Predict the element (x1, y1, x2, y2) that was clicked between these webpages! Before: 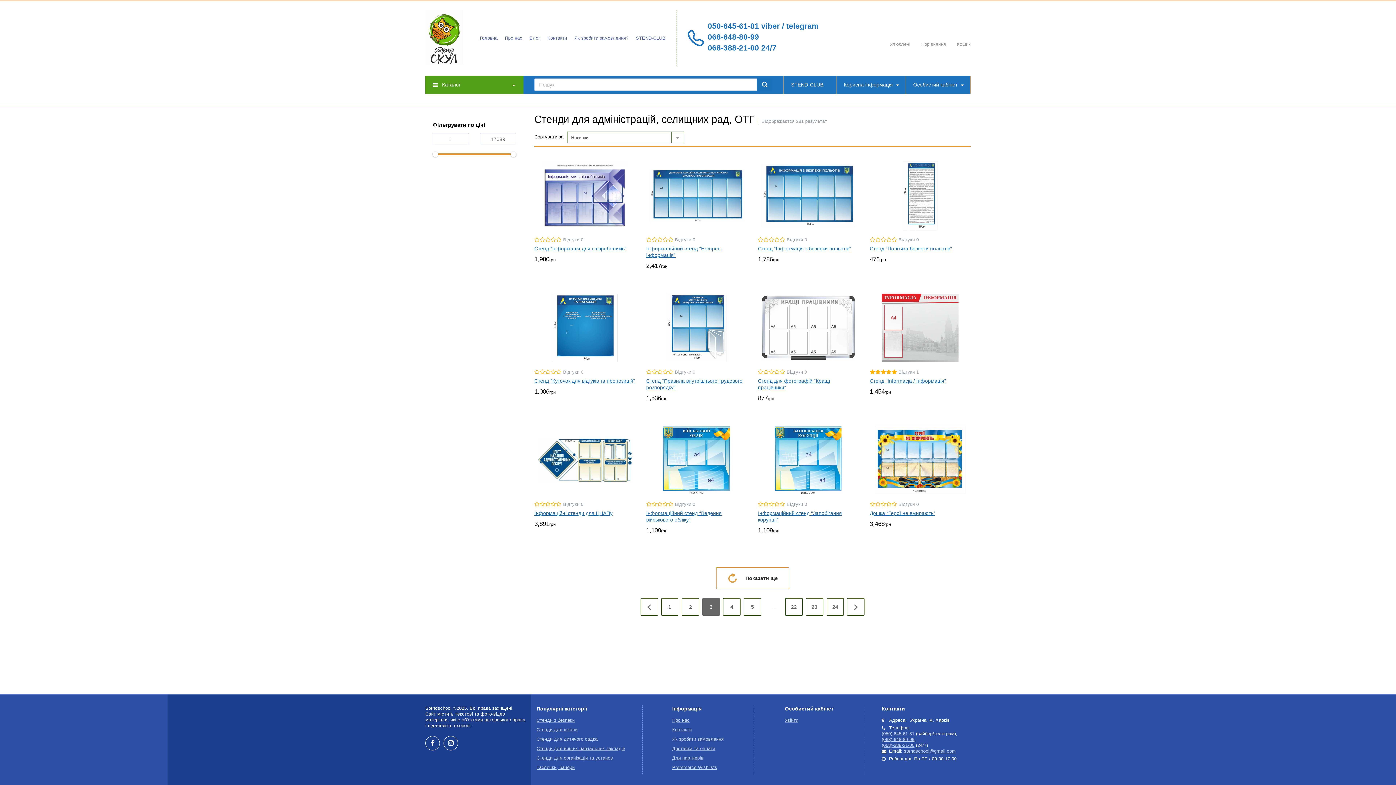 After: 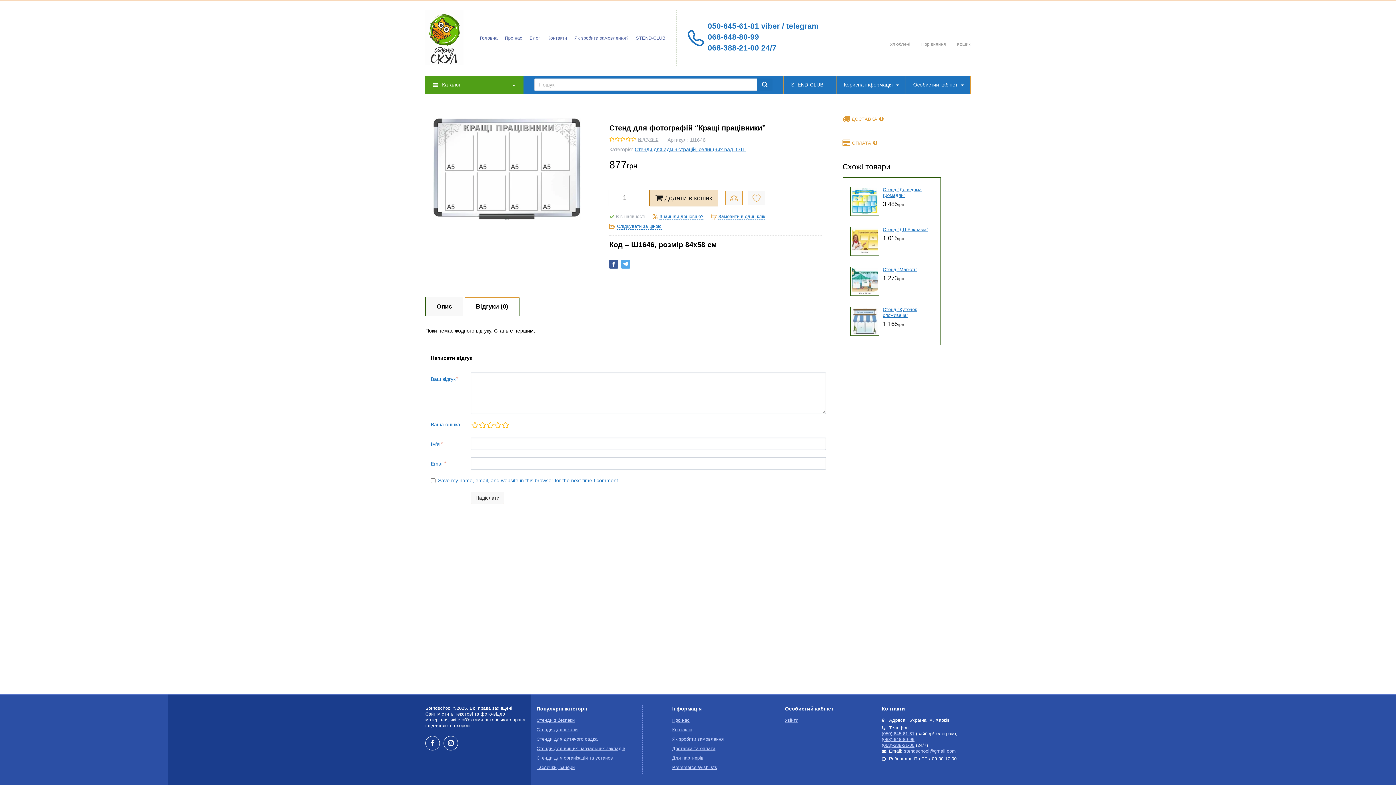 Action: bbox: (786, 369, 807, 374) label: Відгуки 0